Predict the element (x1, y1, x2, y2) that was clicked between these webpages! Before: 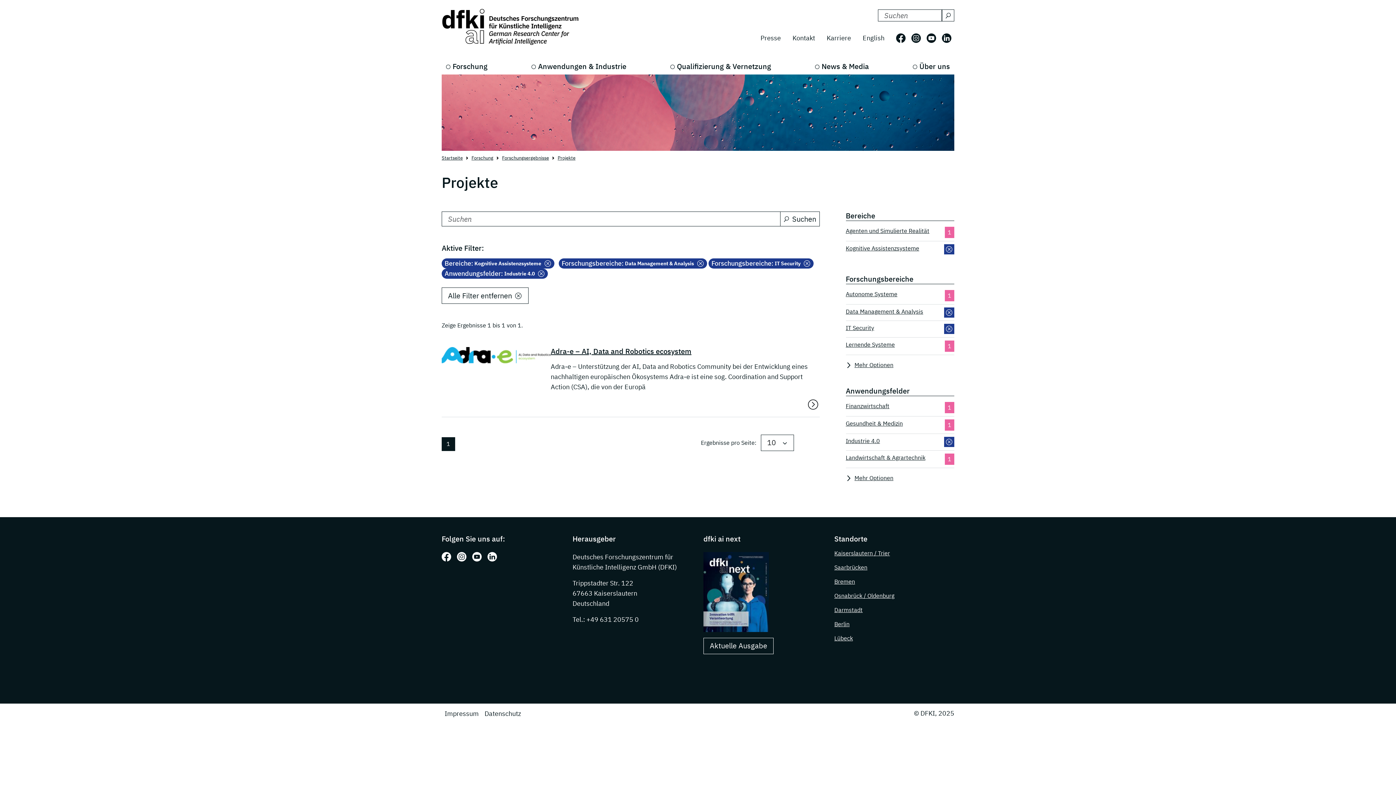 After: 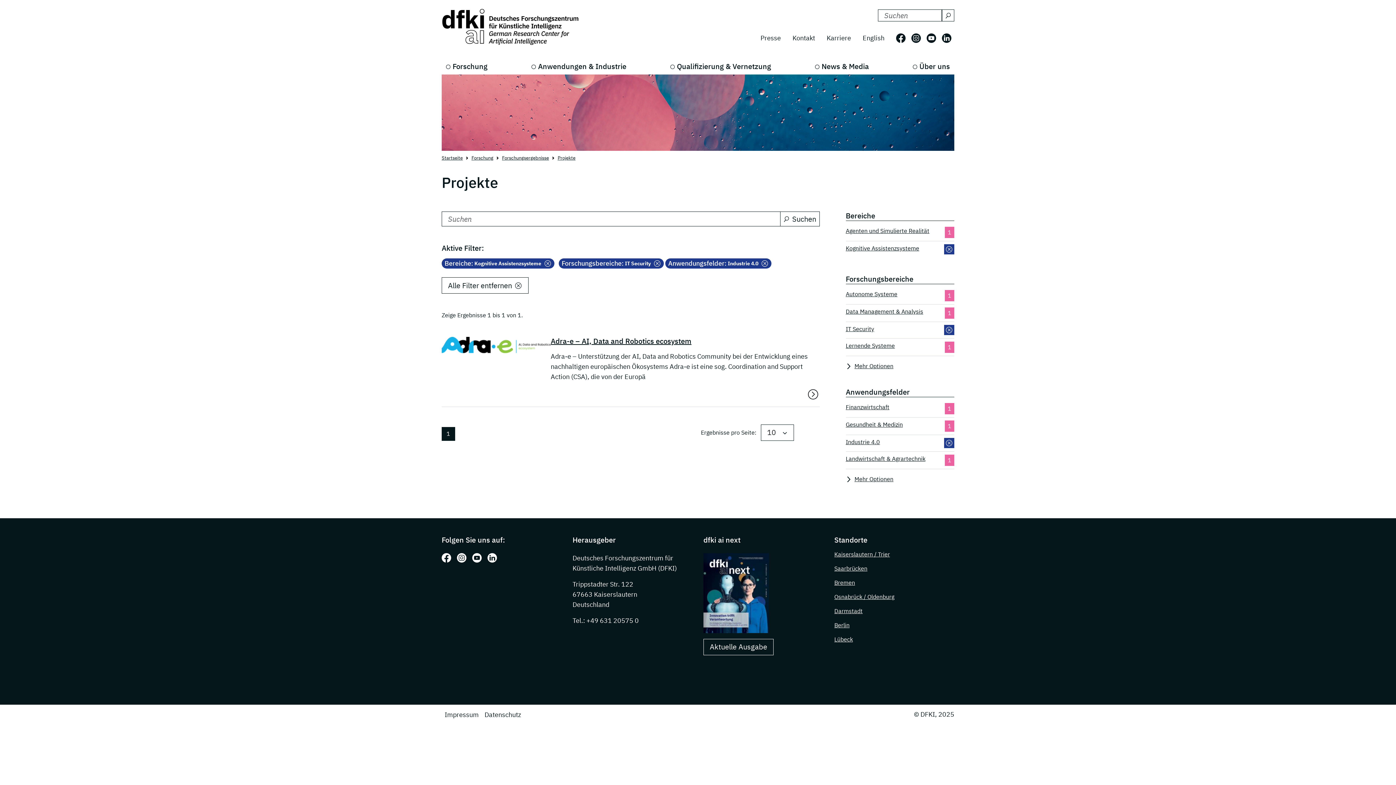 Action: label: Forschungsbereiche:
 Data Management & Analysis bbox: (558, 258, 707, 268)